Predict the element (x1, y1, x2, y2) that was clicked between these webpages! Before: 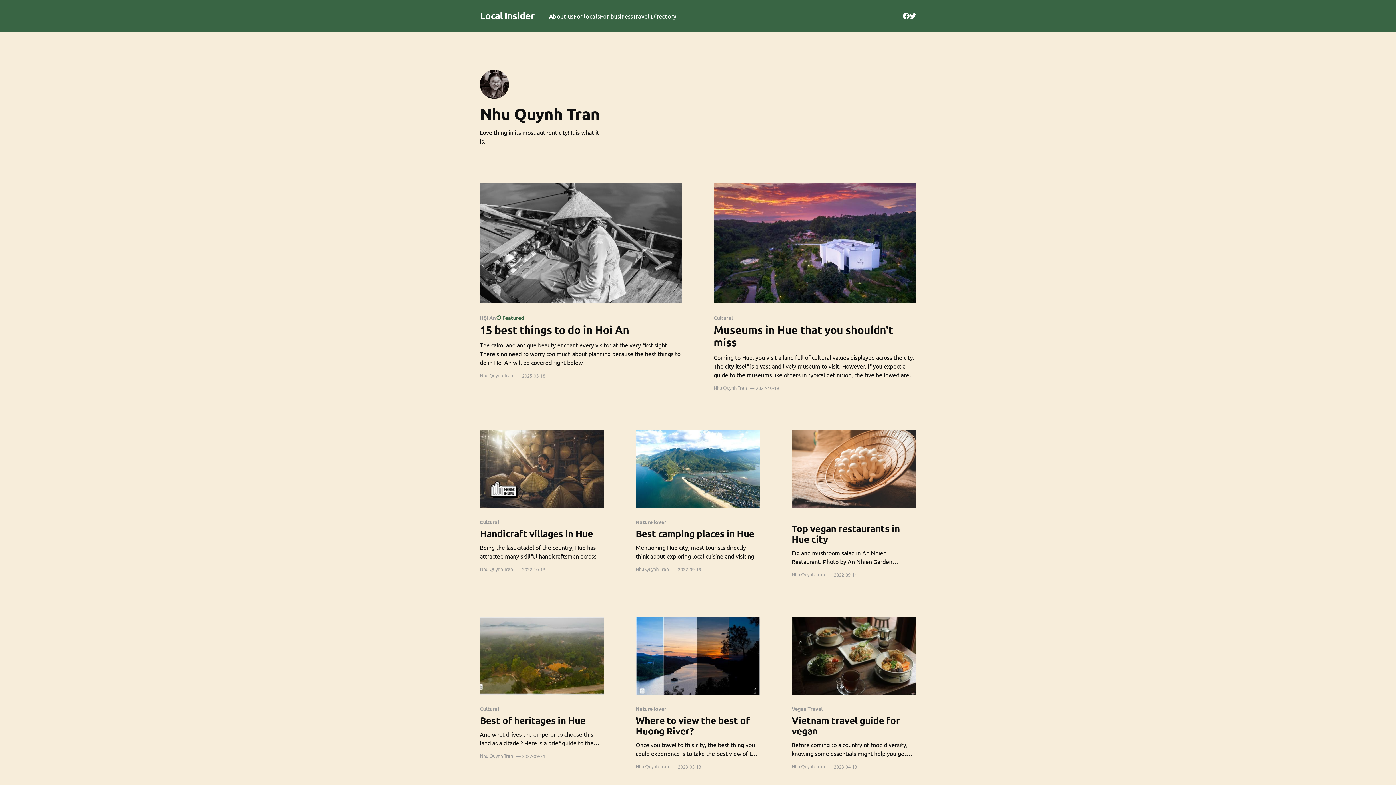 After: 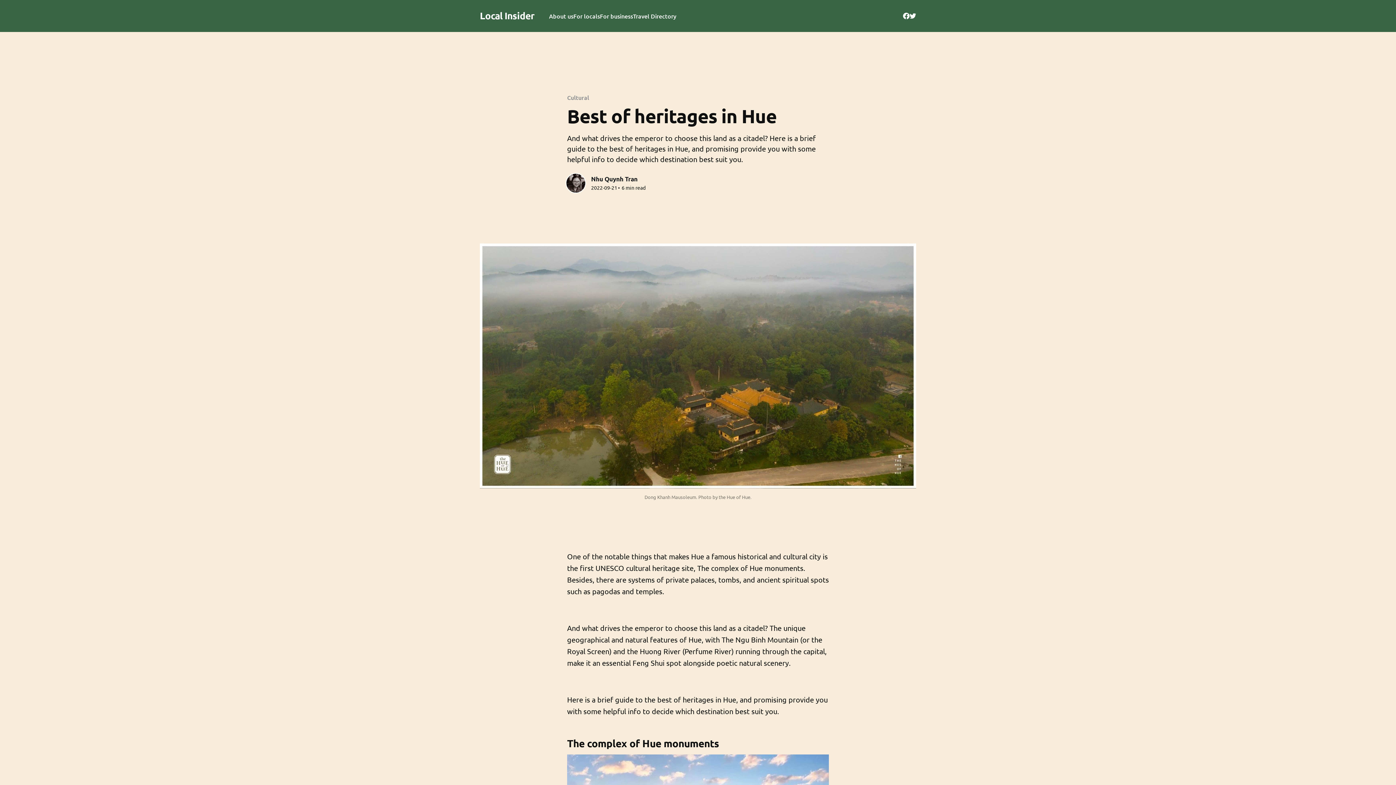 Action: bbox: (480, 706, 604, 747) label: Cultural
Best of heritages in Hue
And what drives the emperor to choose this land as a citadel? Here is a brief guide to the best of heritages in Hue, and promising provide you with some helpful info to decide which destination best suit you.